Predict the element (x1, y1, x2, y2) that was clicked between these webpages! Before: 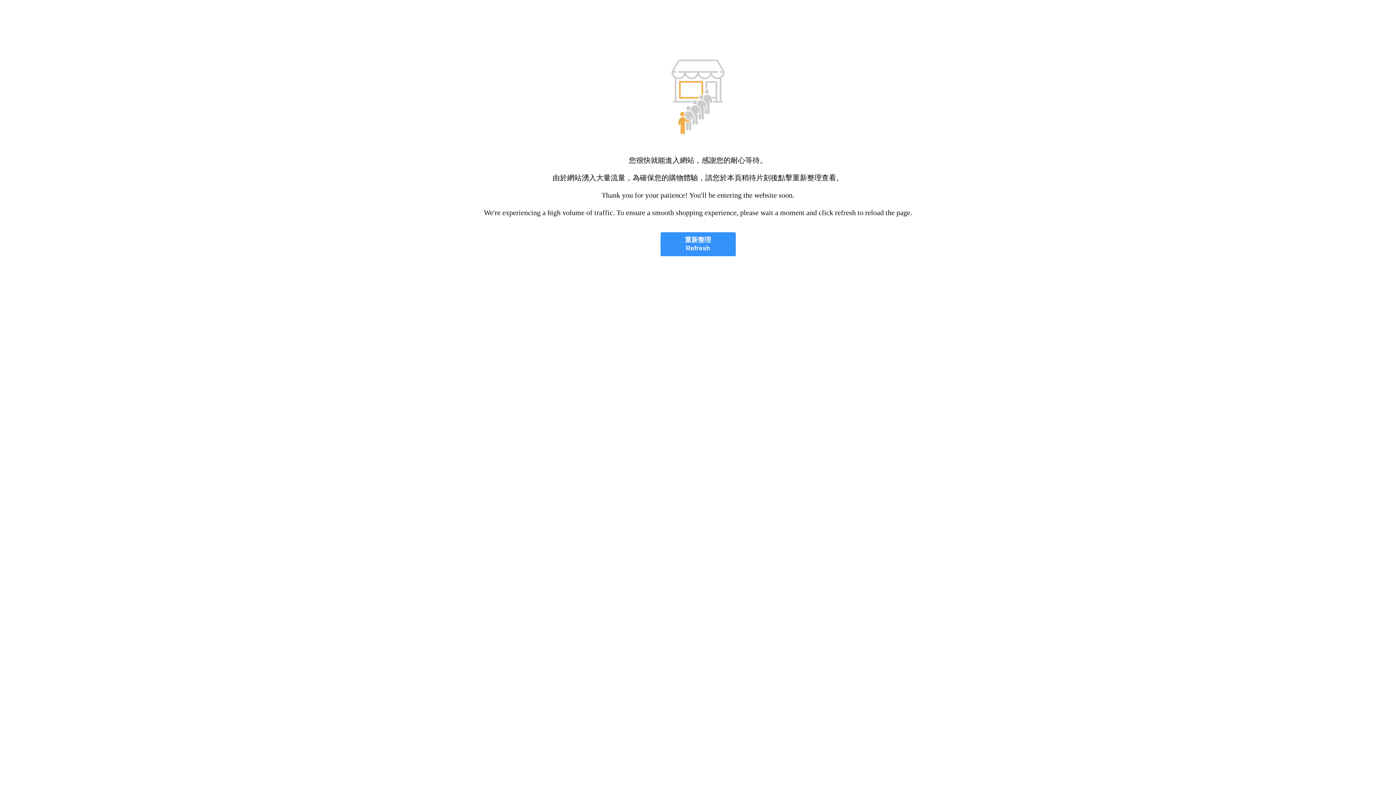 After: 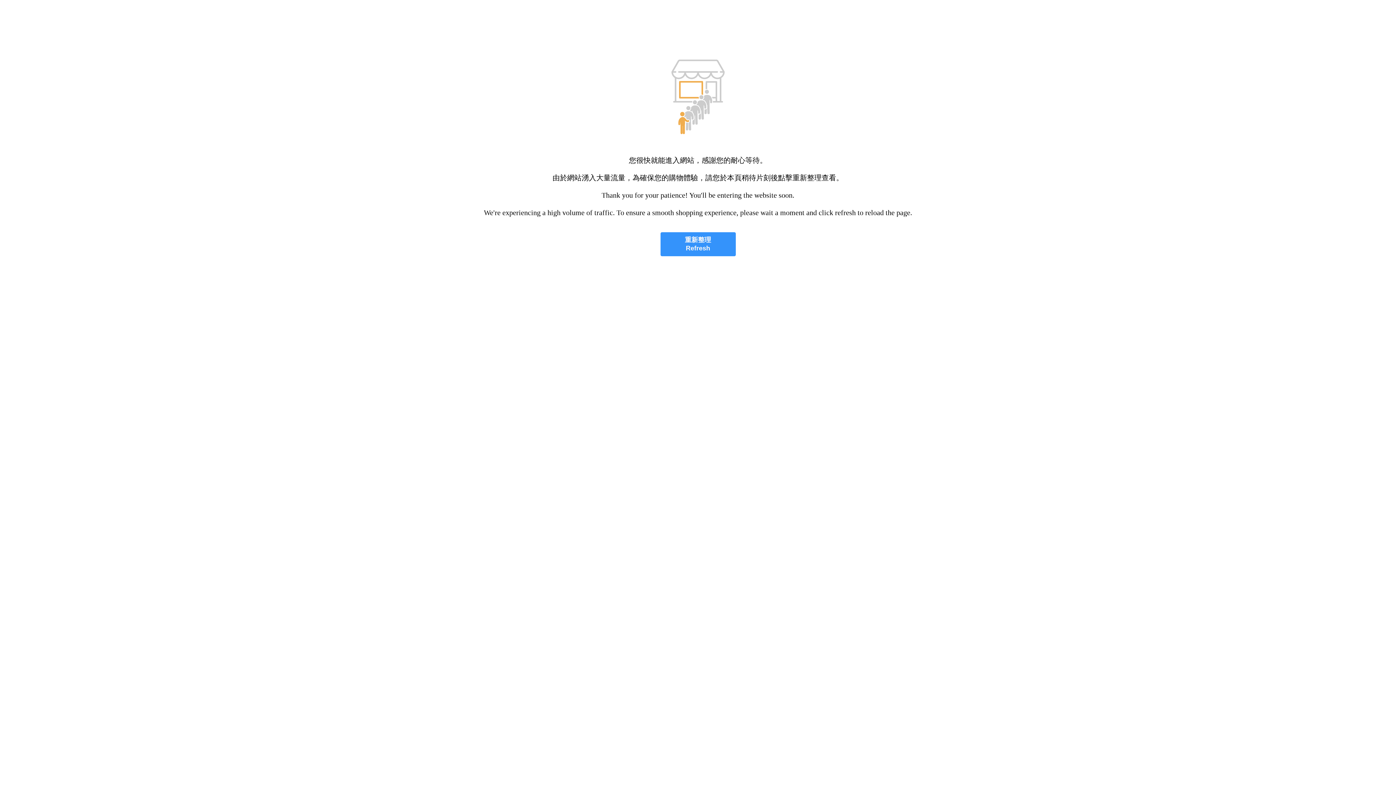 Action: label: 重新整理
Refresh bbox: (660, 232, 735, 256)